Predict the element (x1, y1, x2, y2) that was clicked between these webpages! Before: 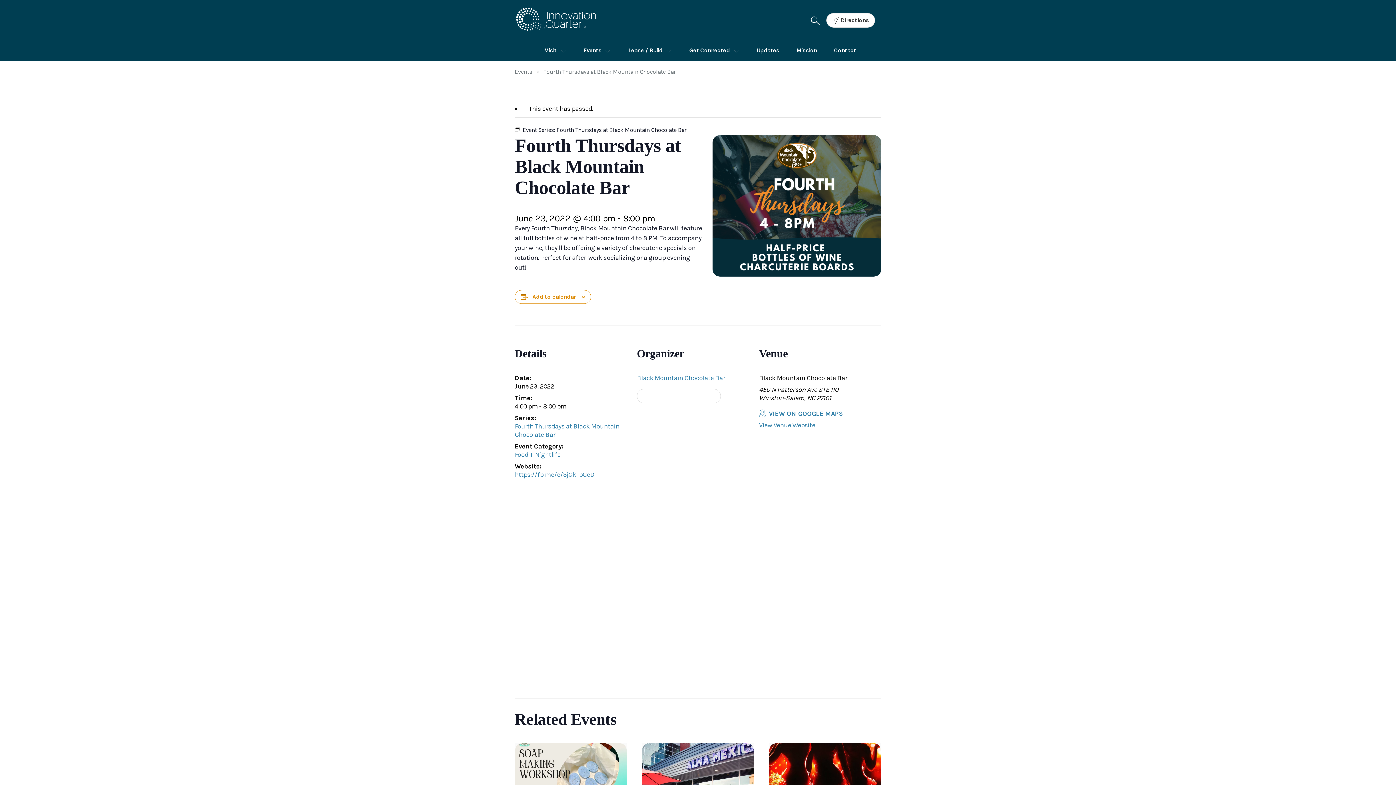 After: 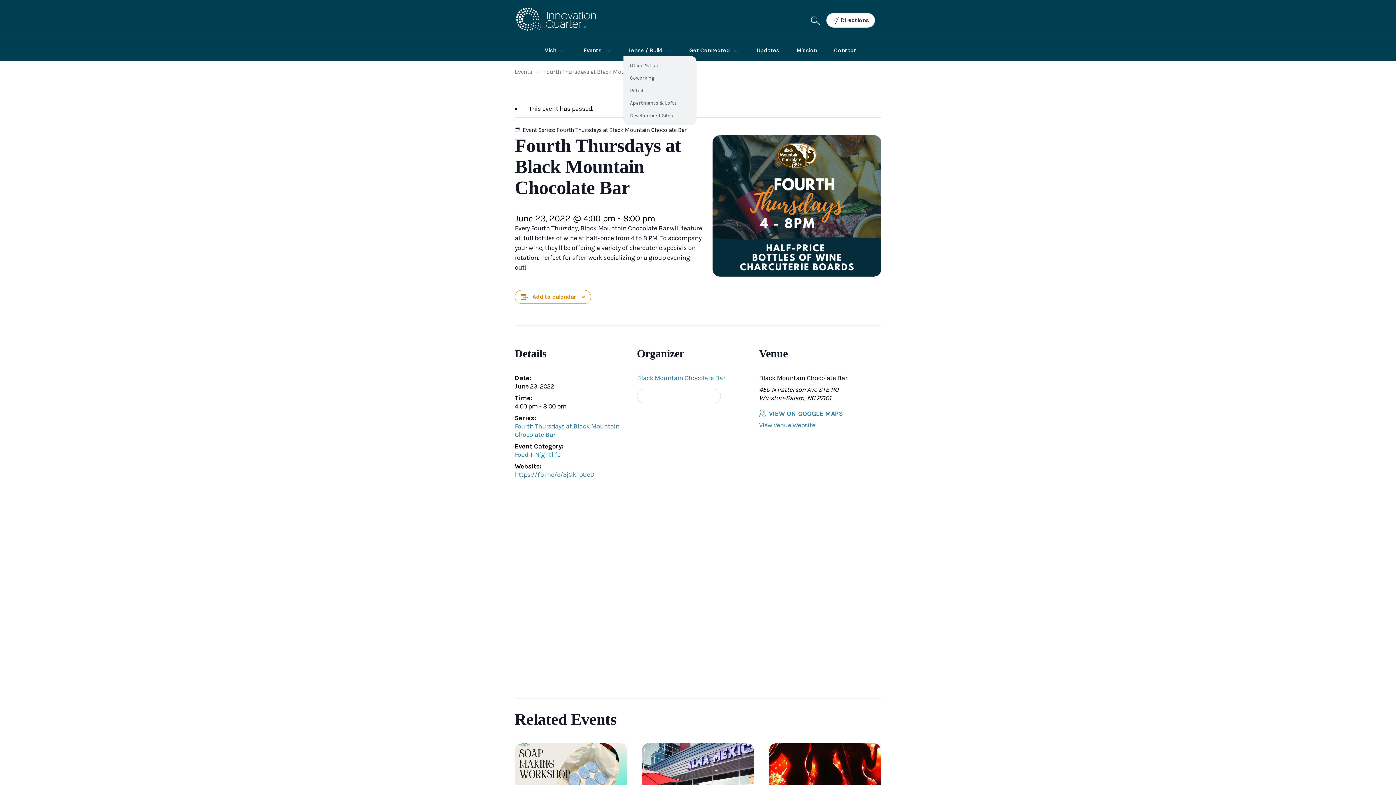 Action: bbox: (623, 42, 677, 58) label: Lease / Build